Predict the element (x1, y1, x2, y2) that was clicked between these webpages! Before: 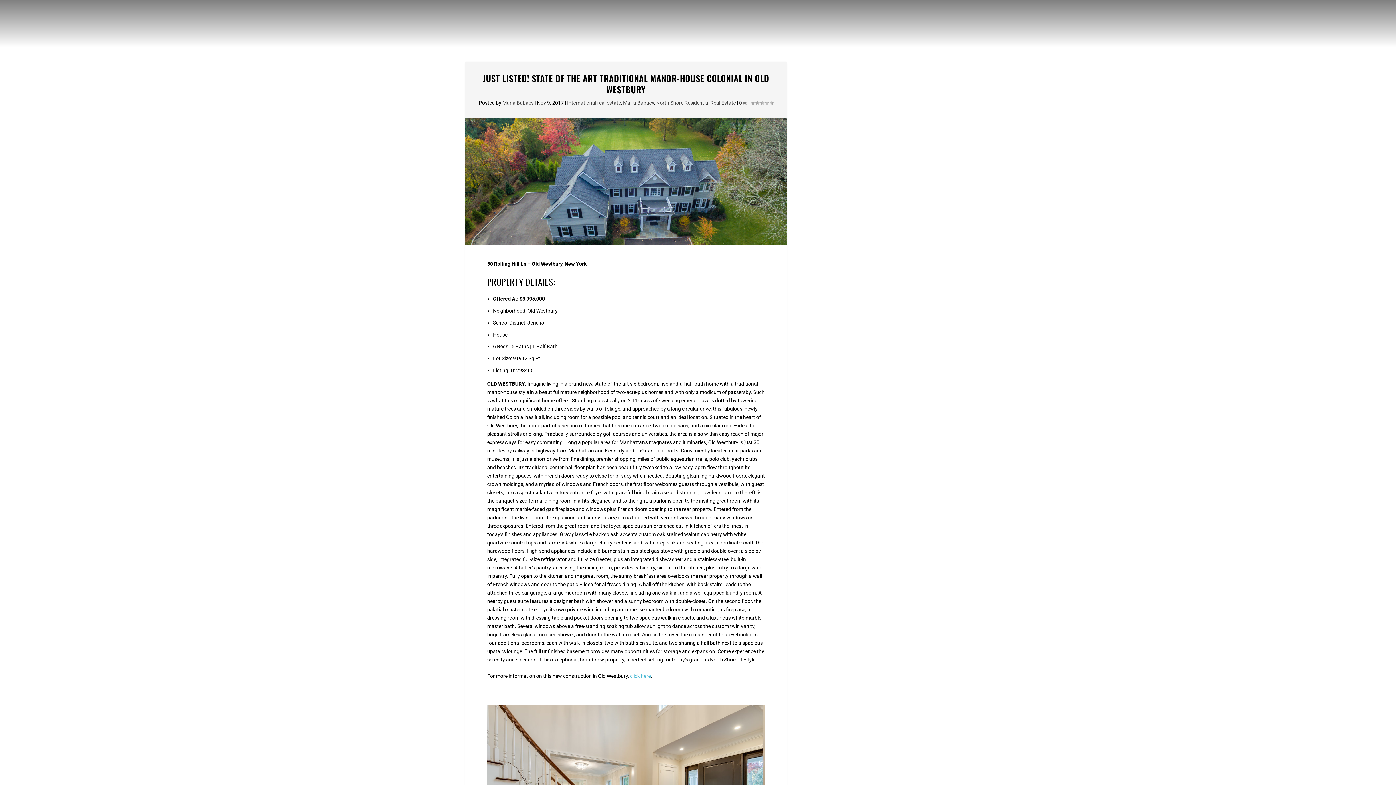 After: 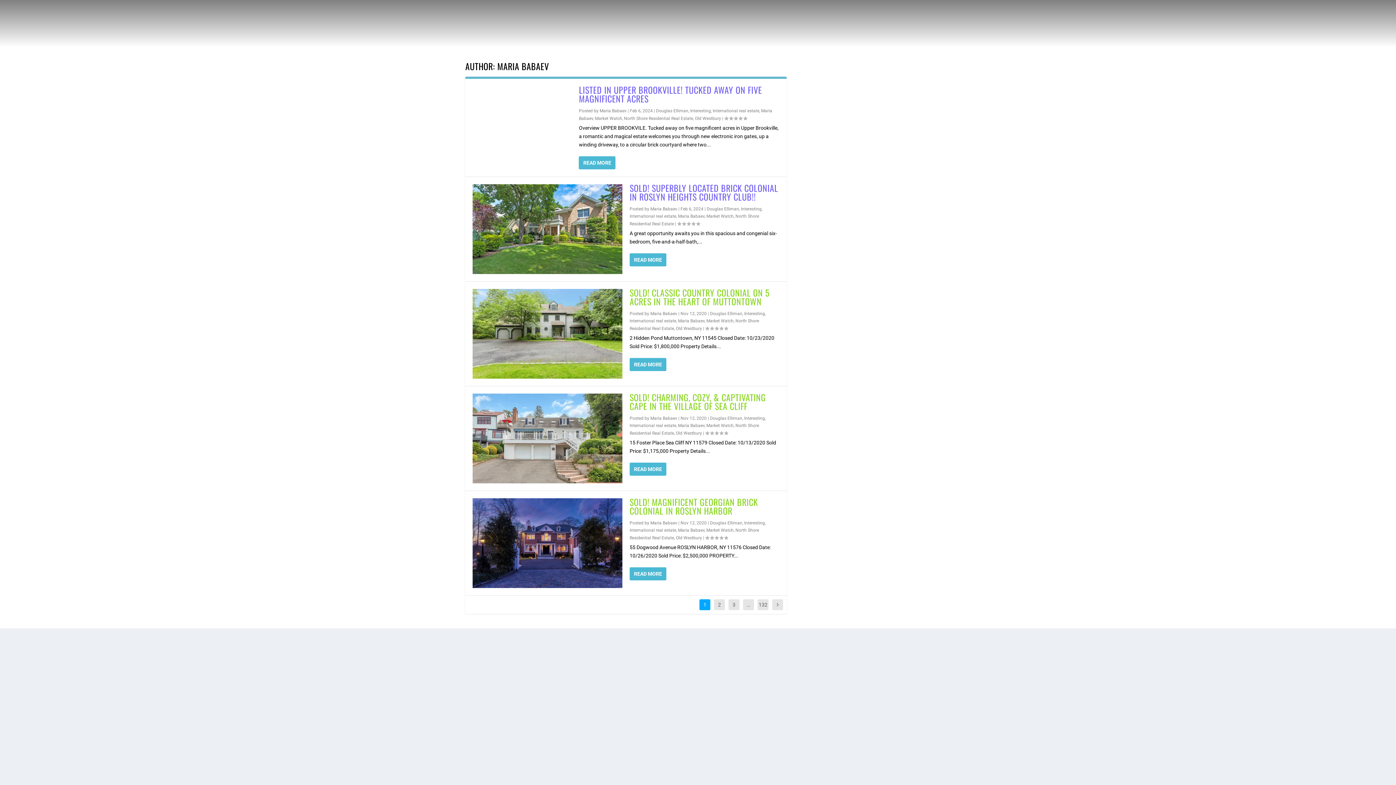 Action: label: Maria Babaev bbox: (502, 100, 533, 105)